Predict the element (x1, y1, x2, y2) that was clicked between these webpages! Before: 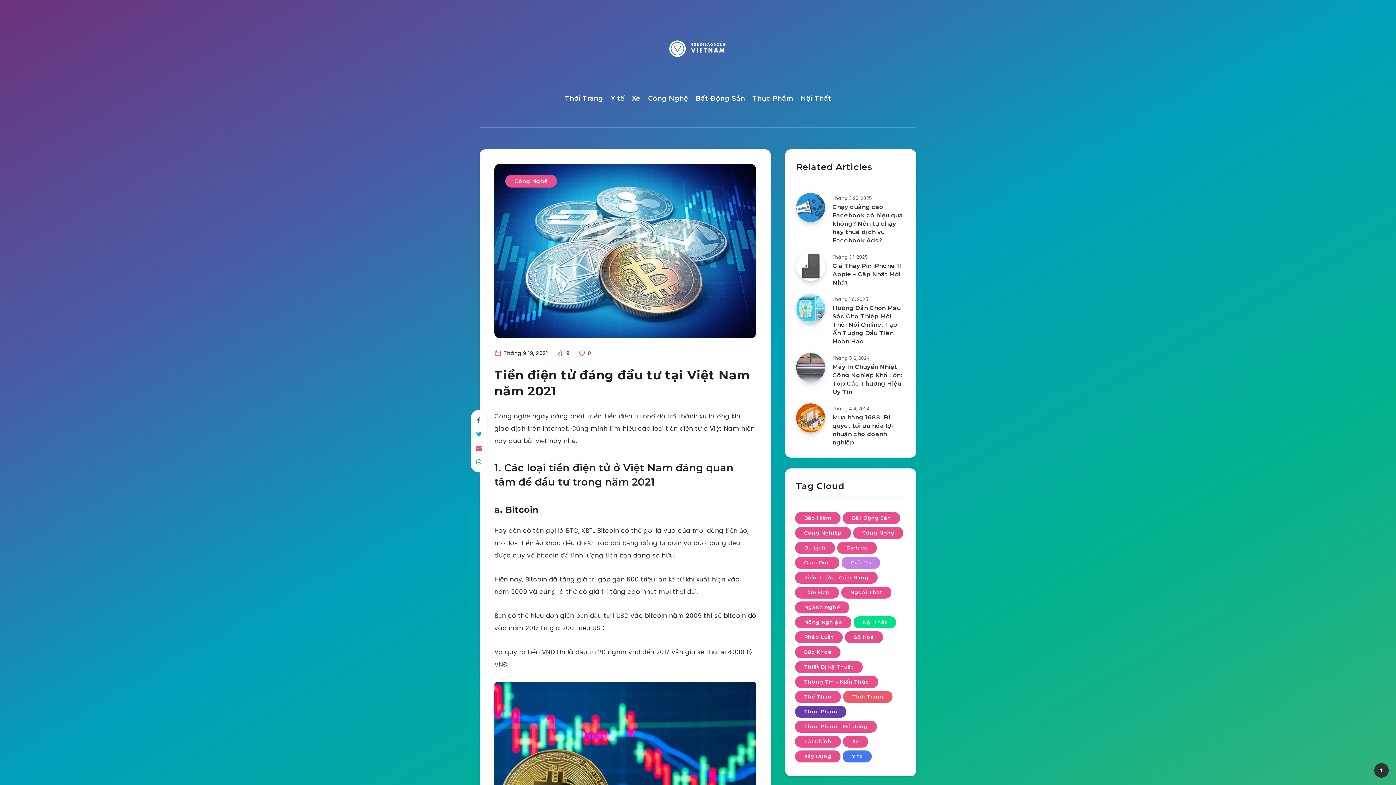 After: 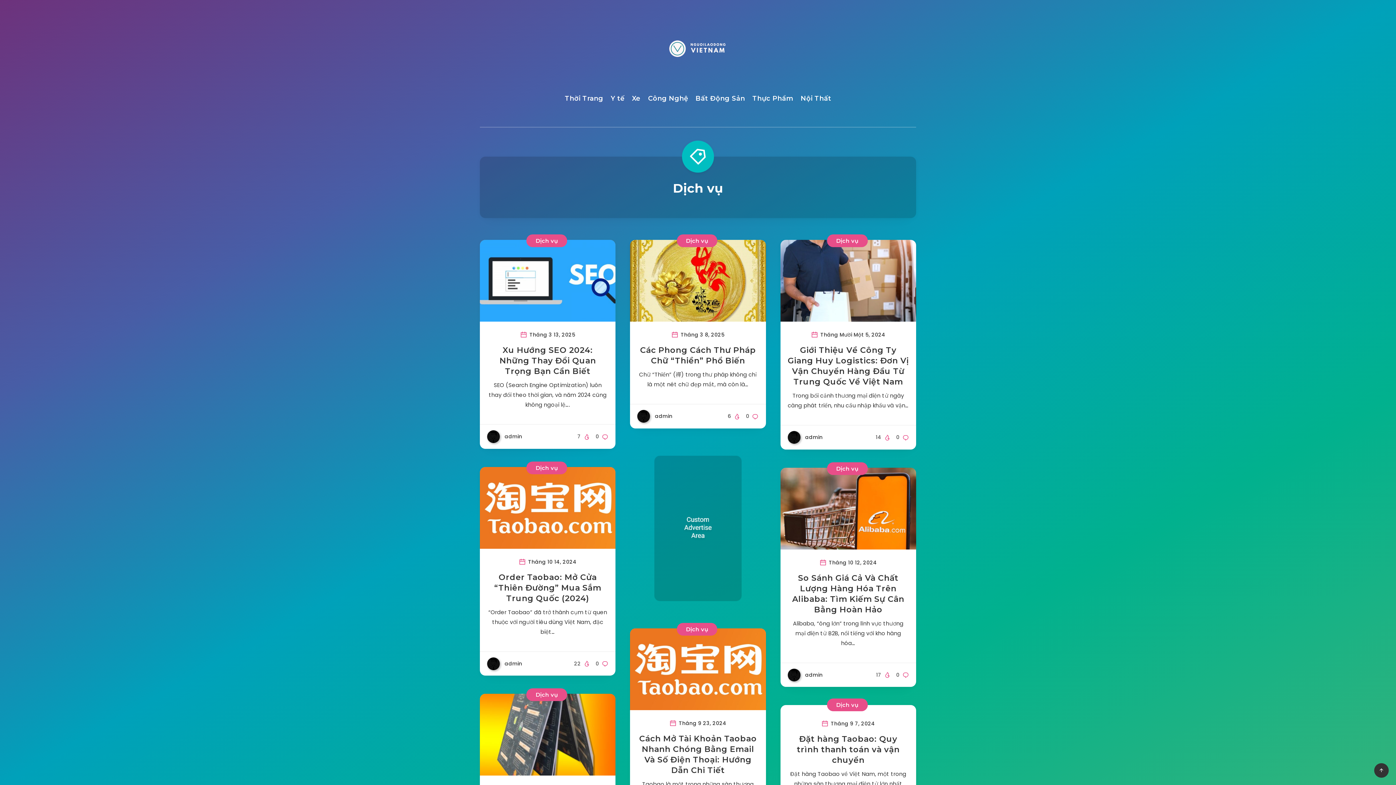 Action: bbox: (837, 542, 877, 554) label: Dịch vụ (33 mục)